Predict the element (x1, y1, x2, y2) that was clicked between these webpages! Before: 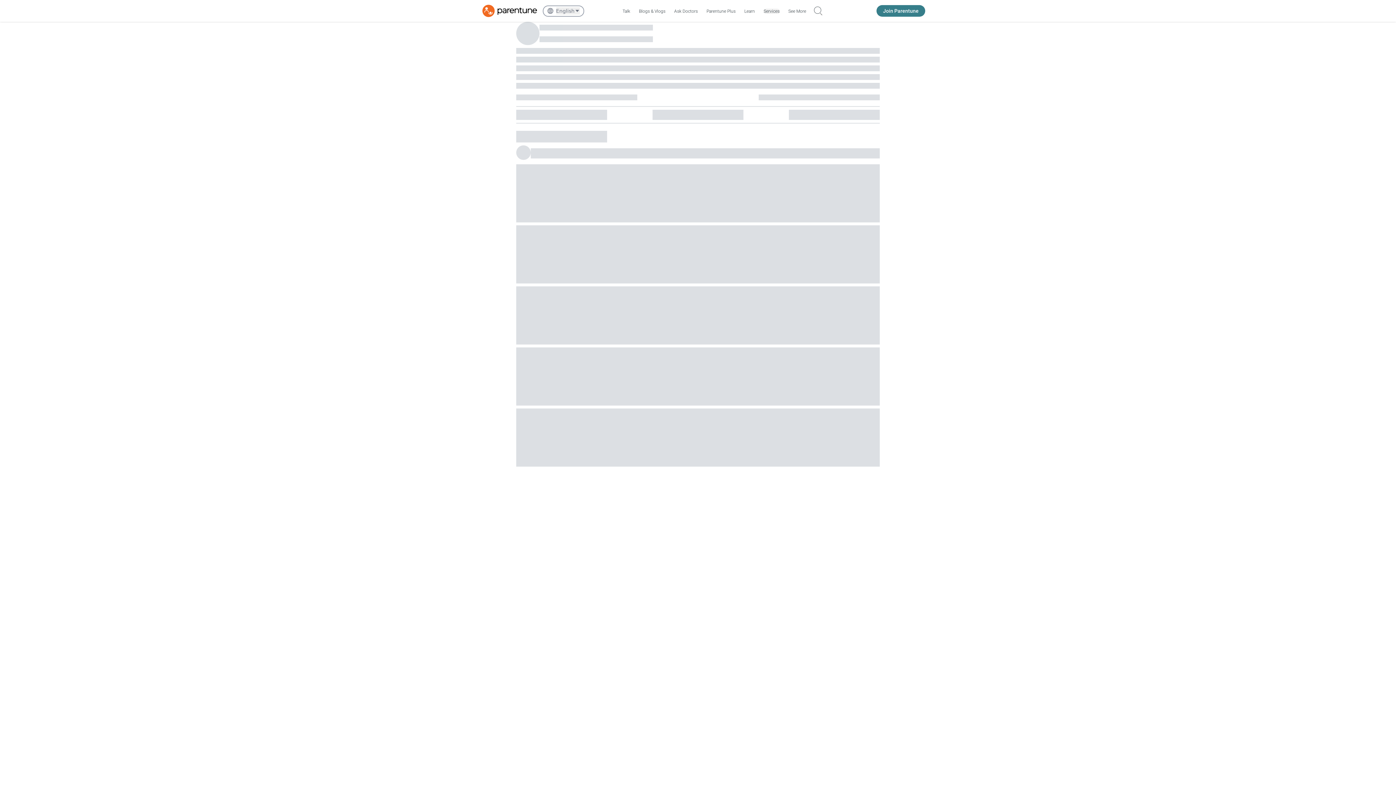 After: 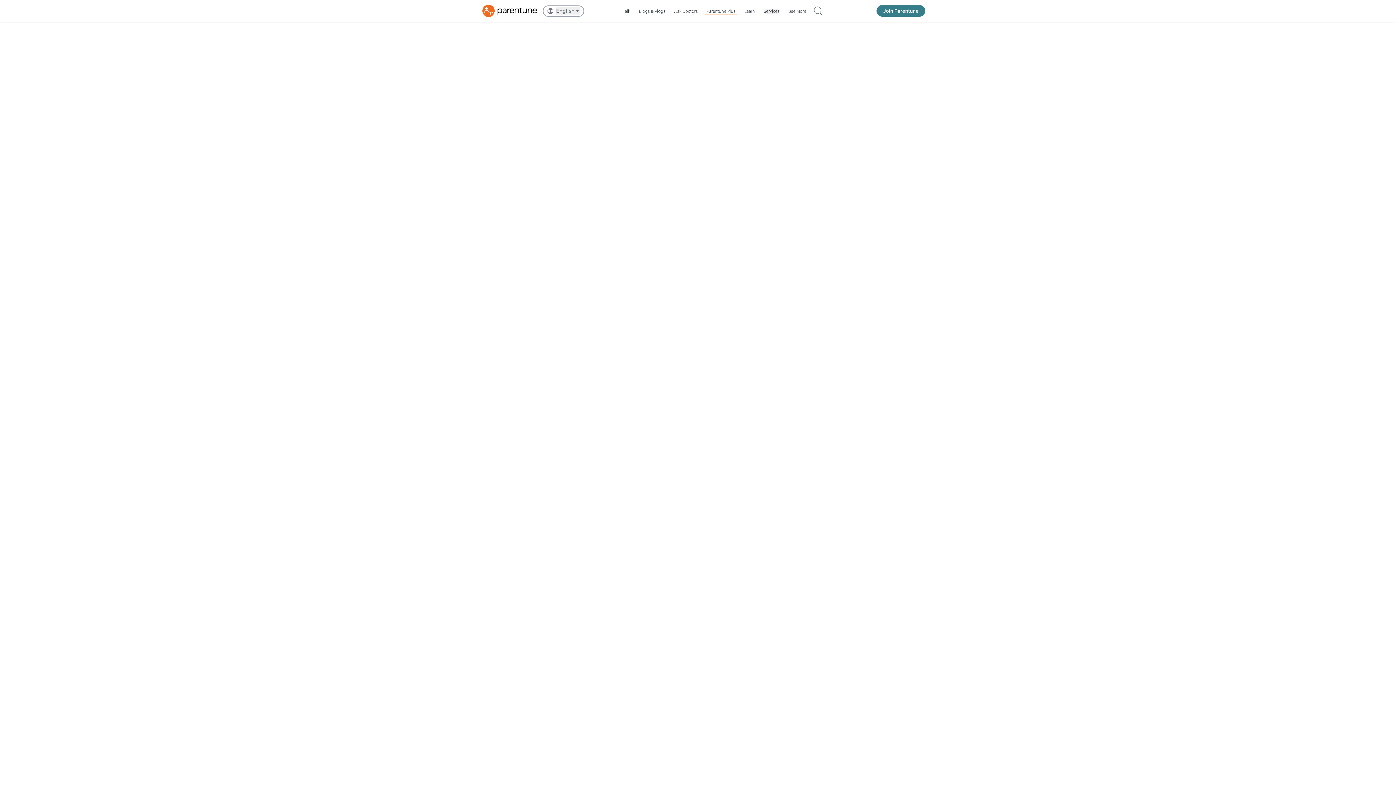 Action: bbox: (705, 6, 737, 15) label: Parentune Plus